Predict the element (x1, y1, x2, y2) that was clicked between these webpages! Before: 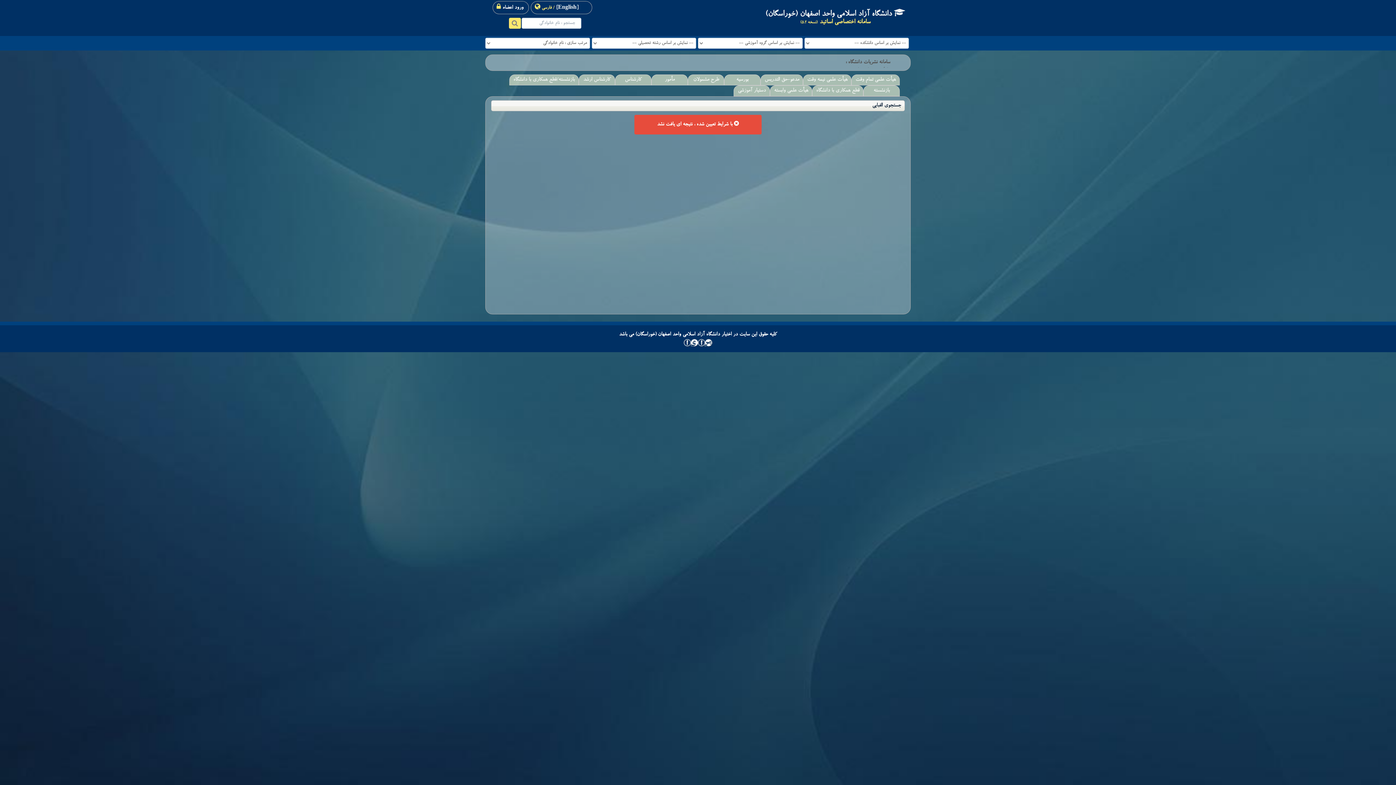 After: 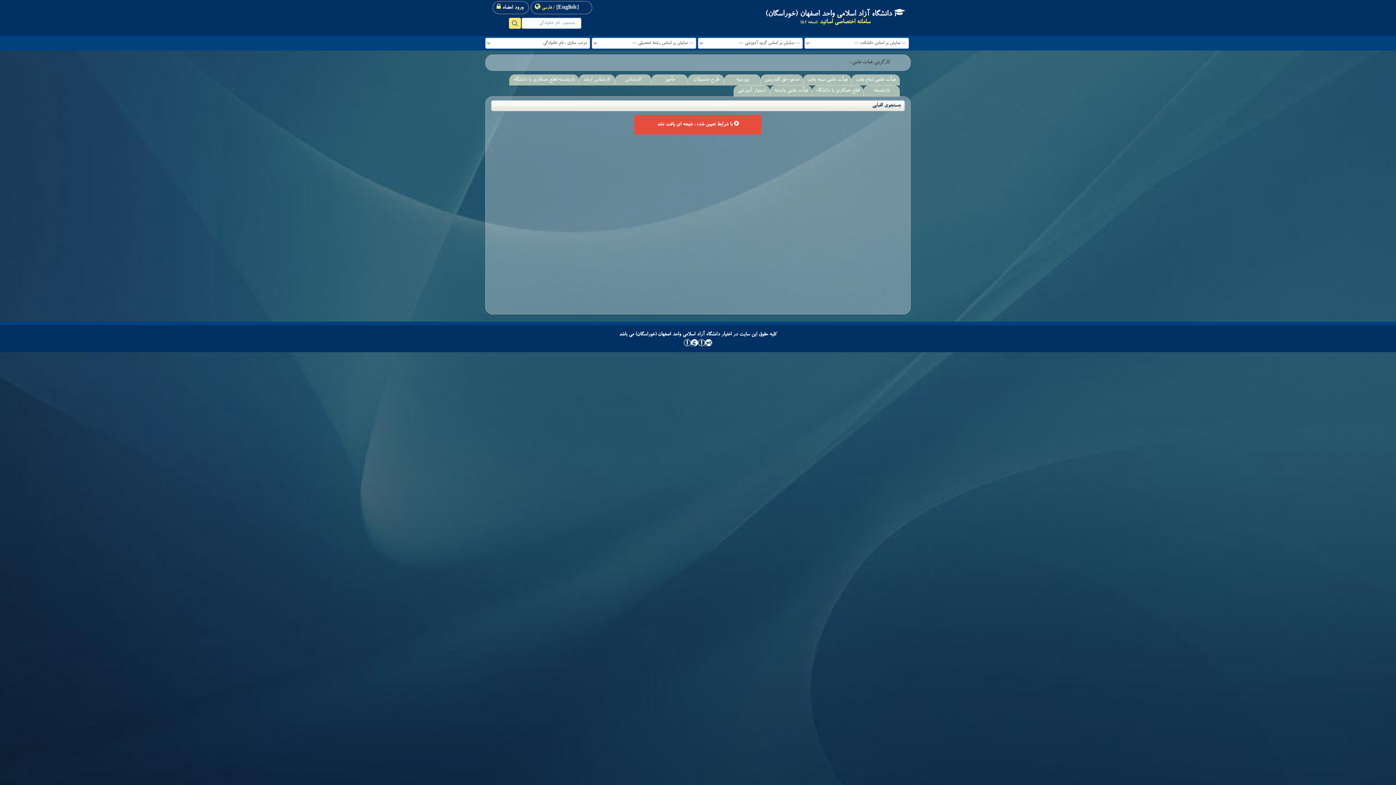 Action: bbox: (509, 17, 521, 28)